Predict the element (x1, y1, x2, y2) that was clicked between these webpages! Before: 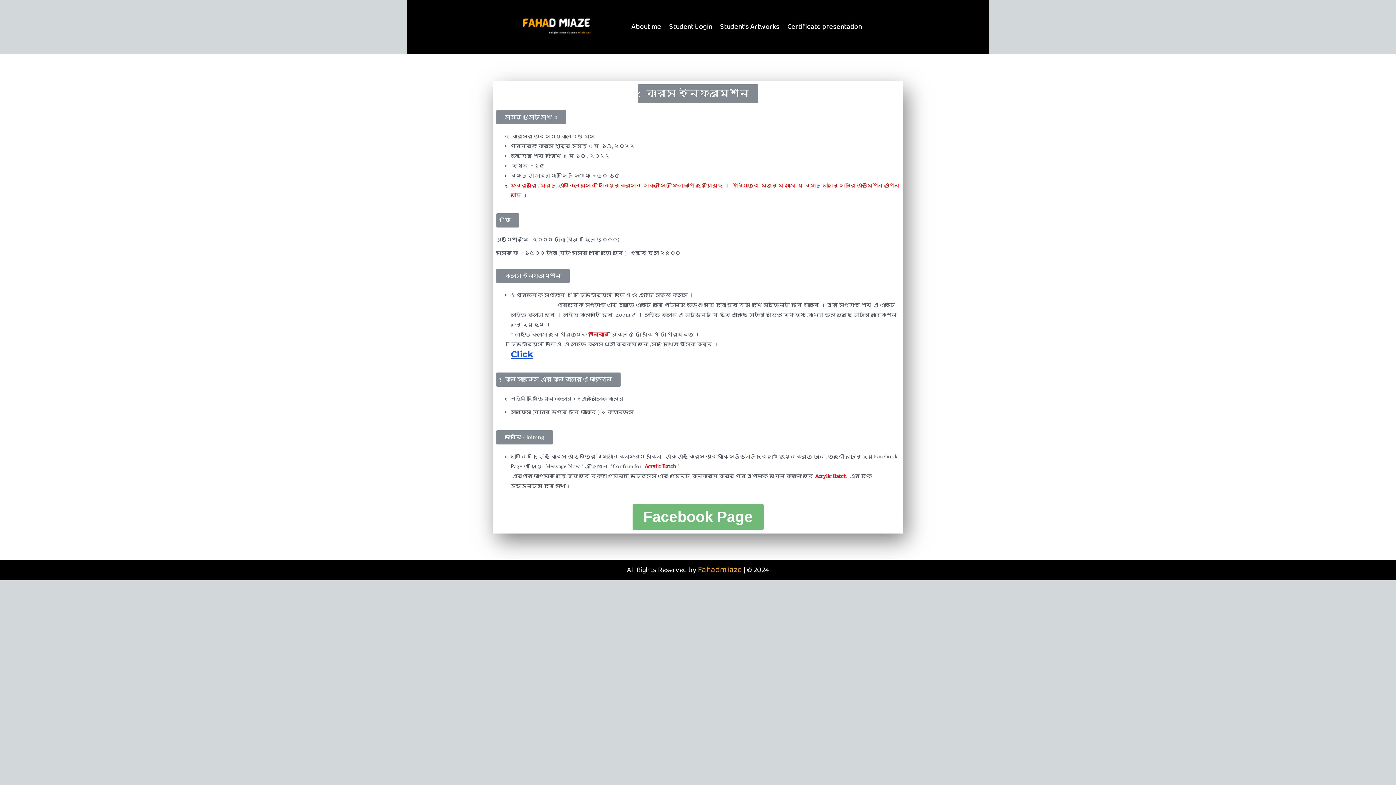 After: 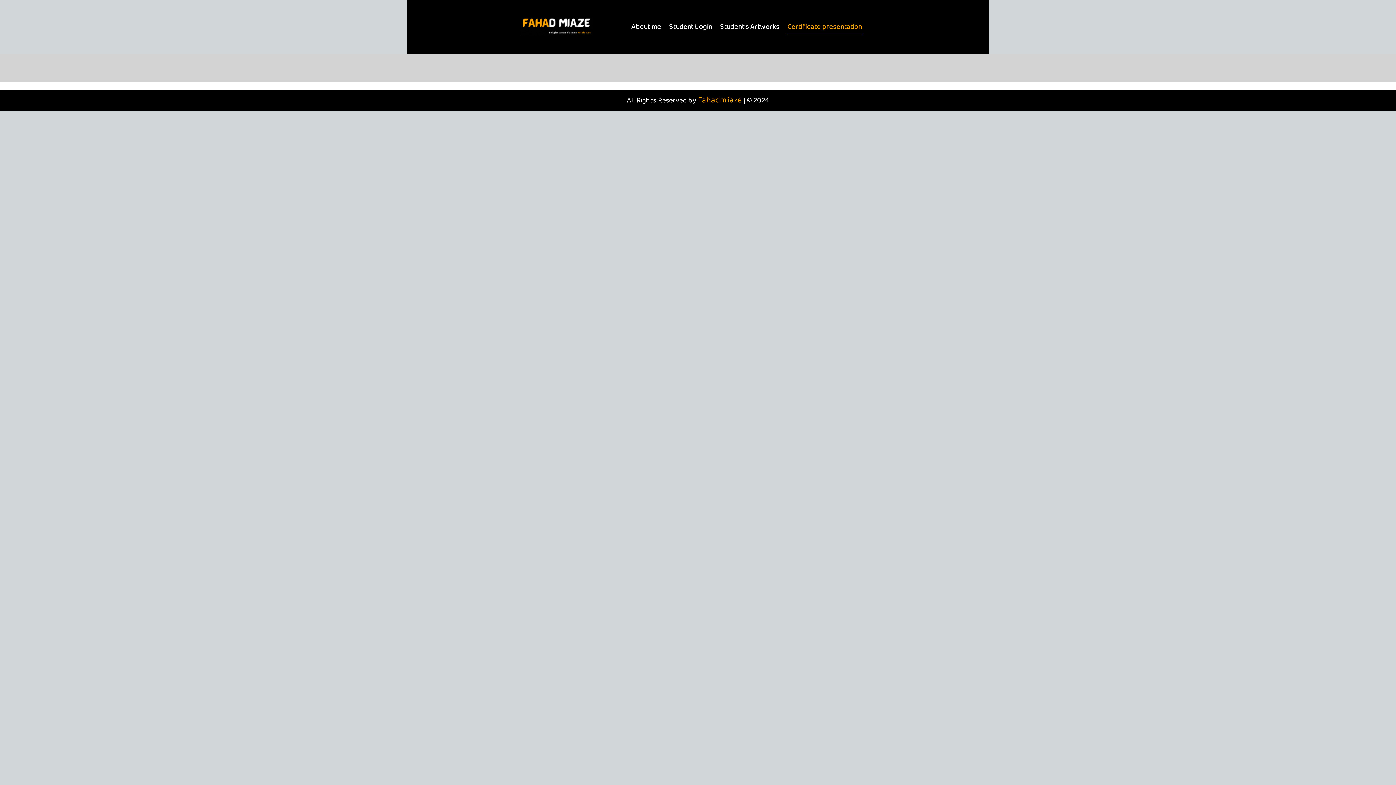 Action: bbox: (787, 18, 862, 35) label: Certificate presentation